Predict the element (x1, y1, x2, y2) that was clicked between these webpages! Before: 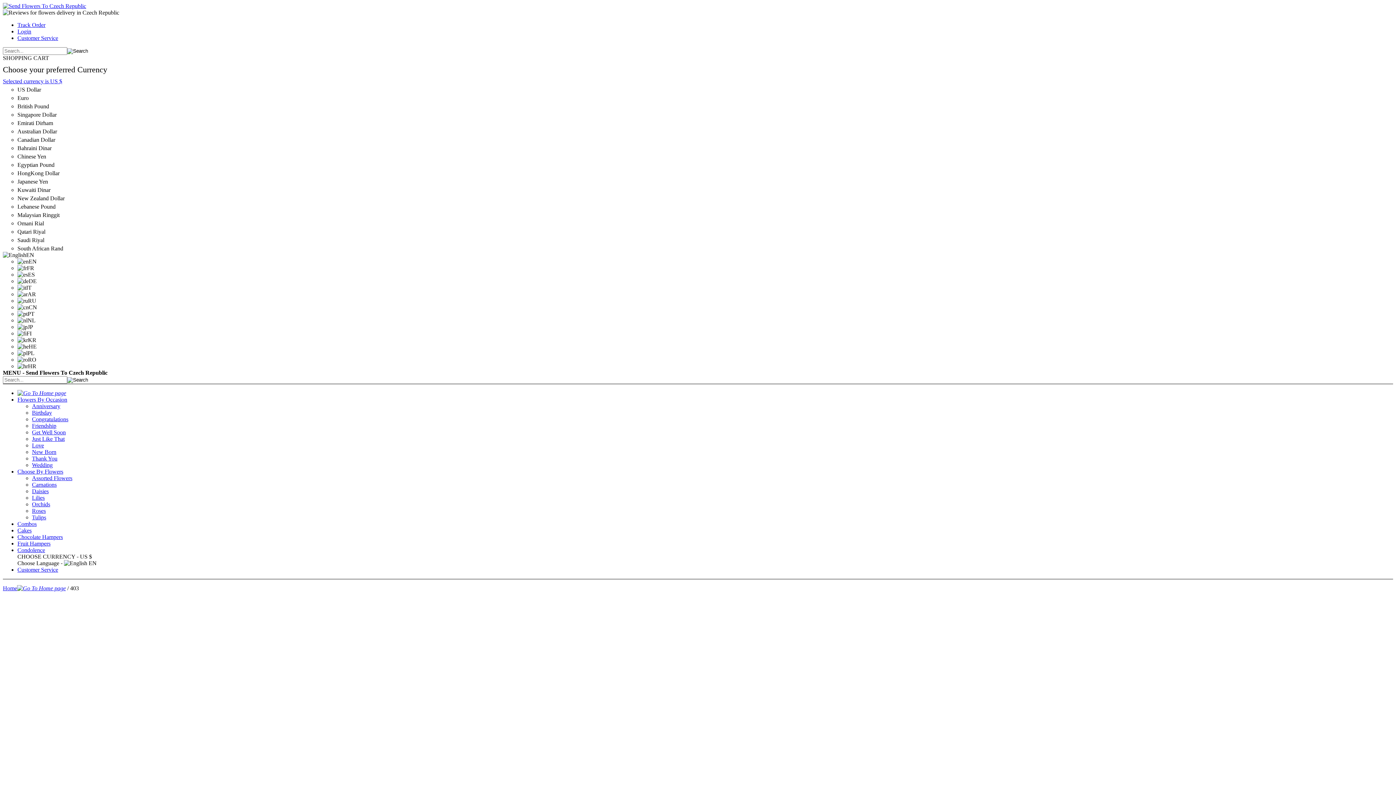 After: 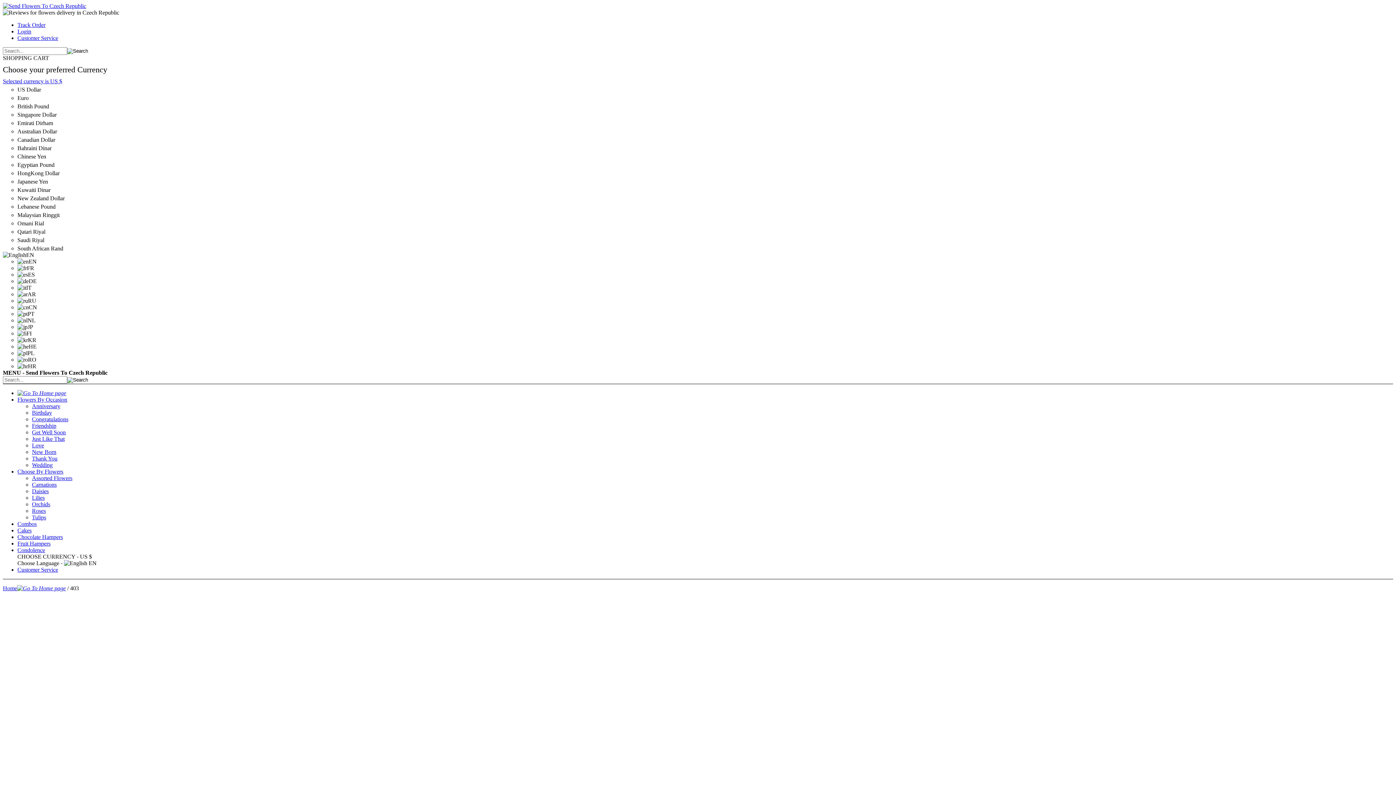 Action: label: Anniversary bbox: (32, 403, 60, 409)